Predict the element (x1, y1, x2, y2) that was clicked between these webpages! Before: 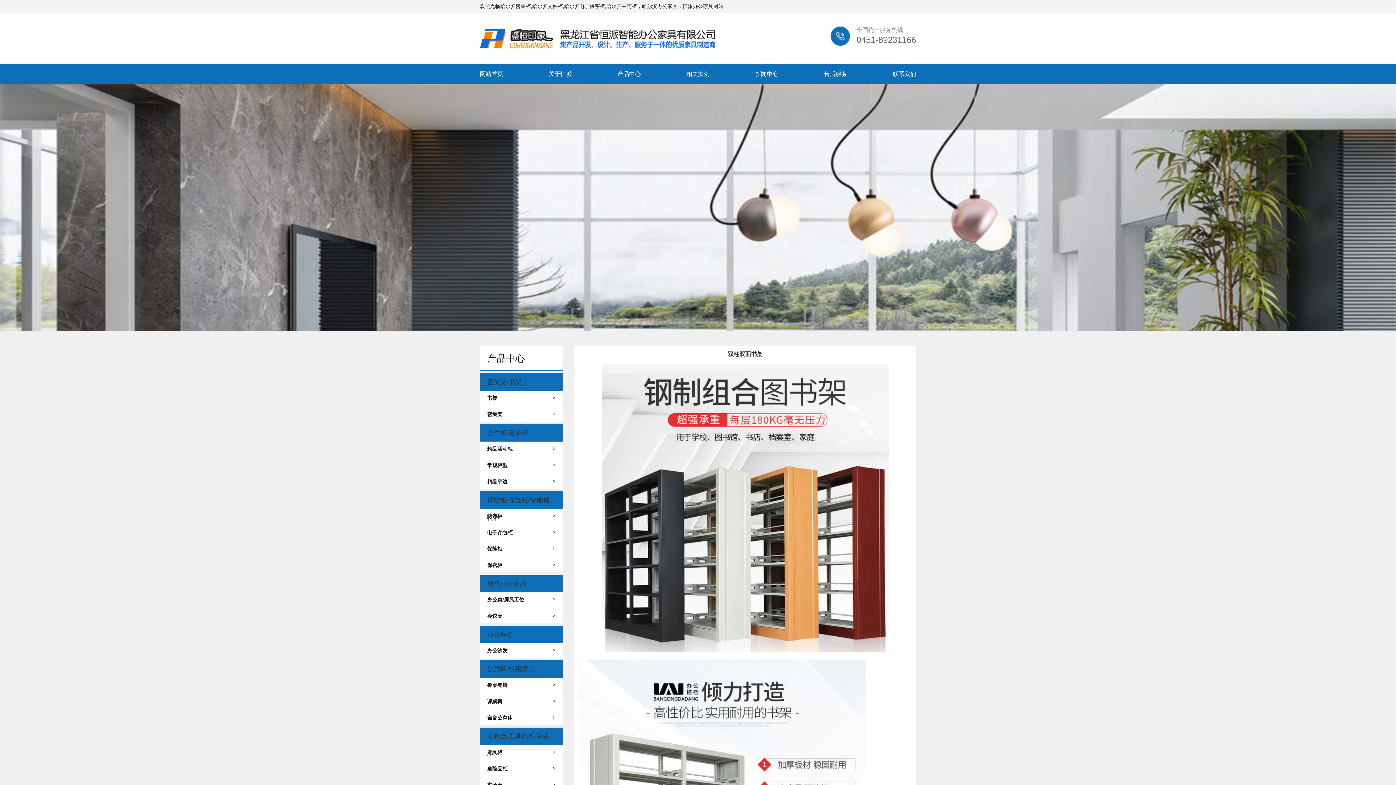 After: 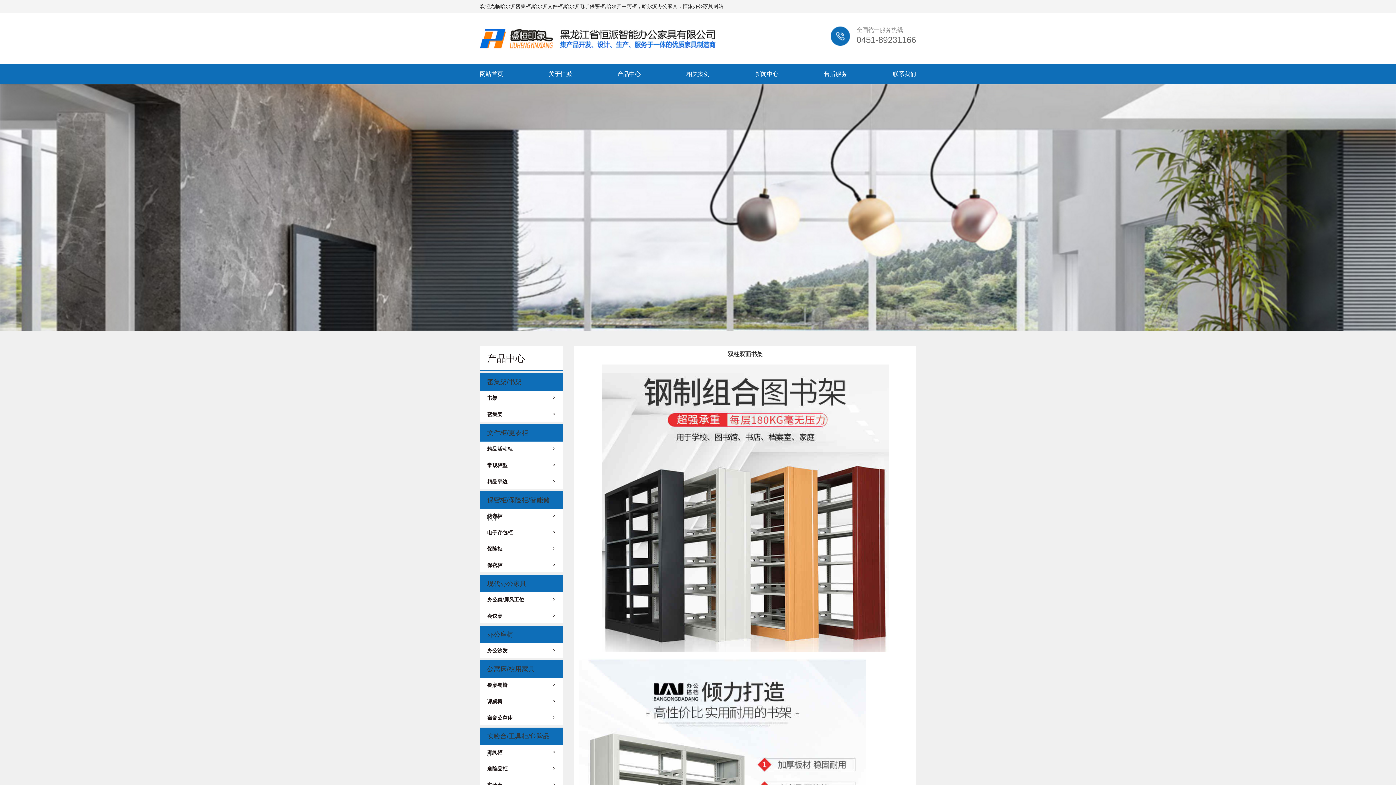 Action: label: 办公桌/屏风工位
> bbox: (480, 592, 562, 607)